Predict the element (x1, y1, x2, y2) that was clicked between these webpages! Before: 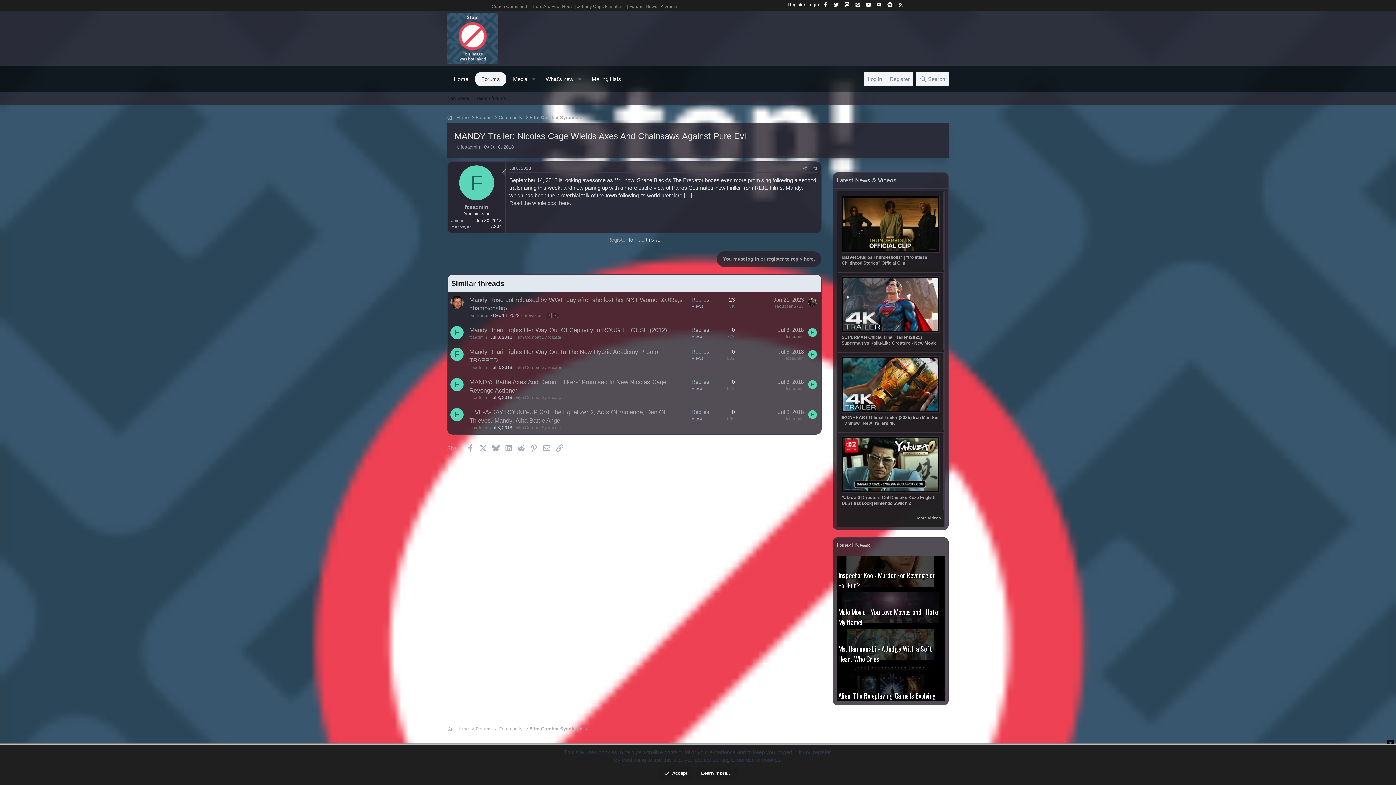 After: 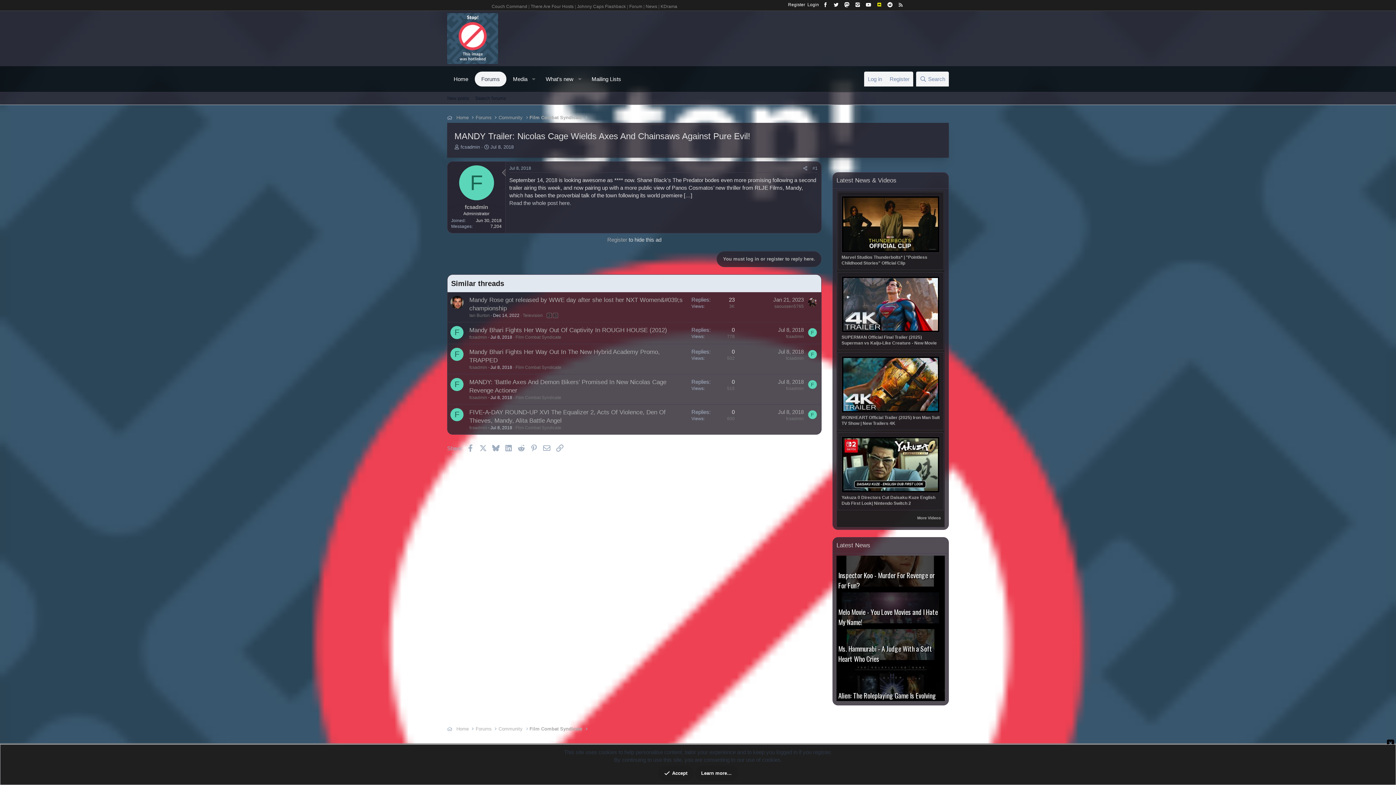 Action: bbox: (875, -5, 883, 14)